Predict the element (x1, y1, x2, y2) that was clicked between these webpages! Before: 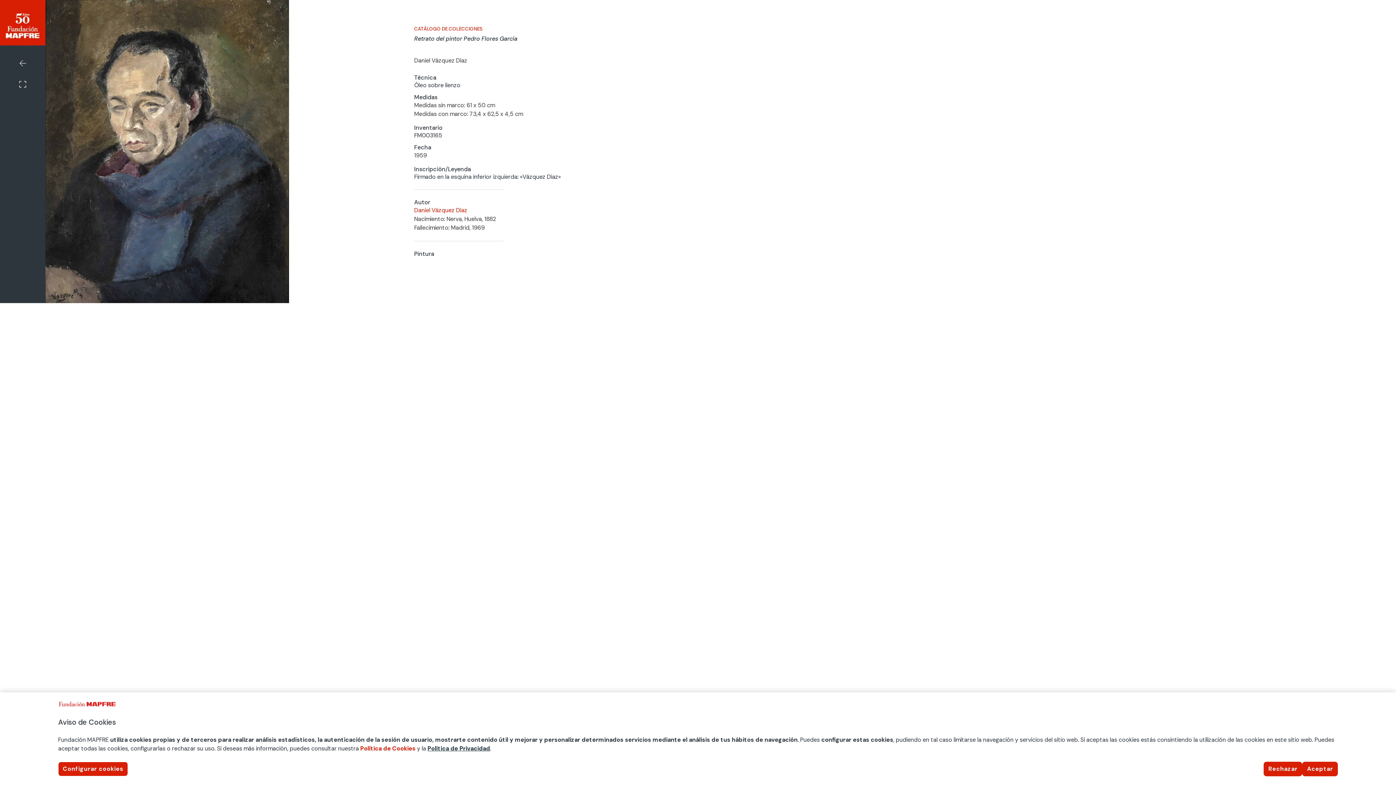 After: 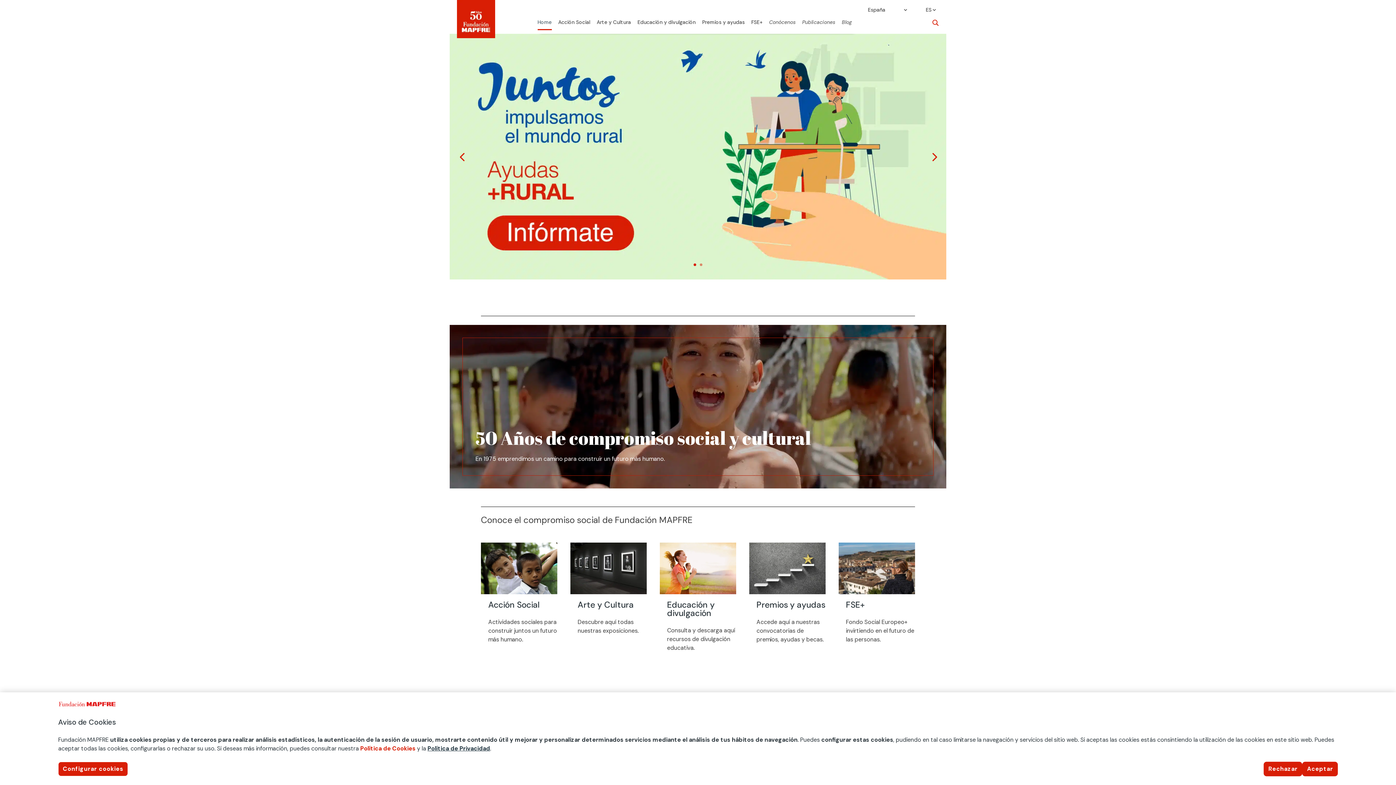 Action: bbox: (0, 39, 45, 47)